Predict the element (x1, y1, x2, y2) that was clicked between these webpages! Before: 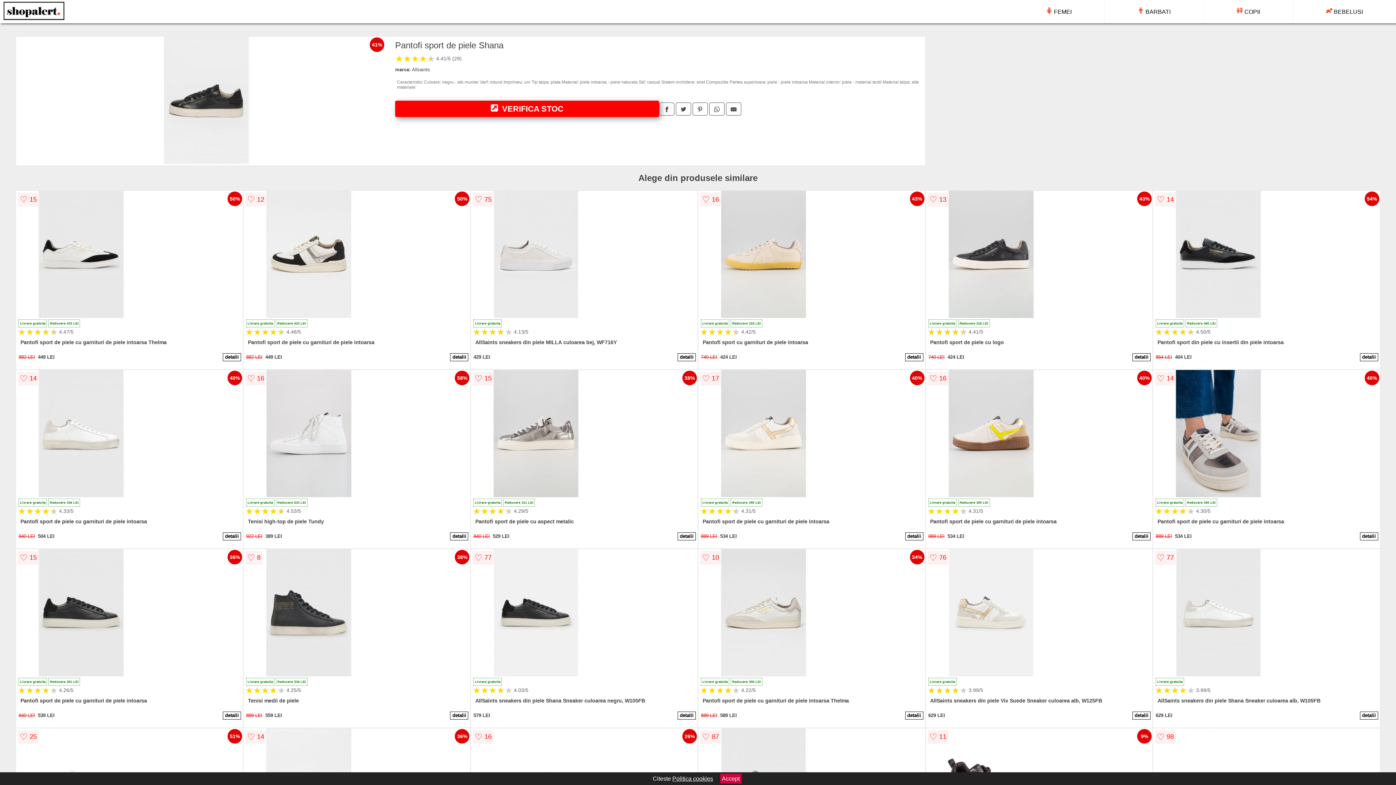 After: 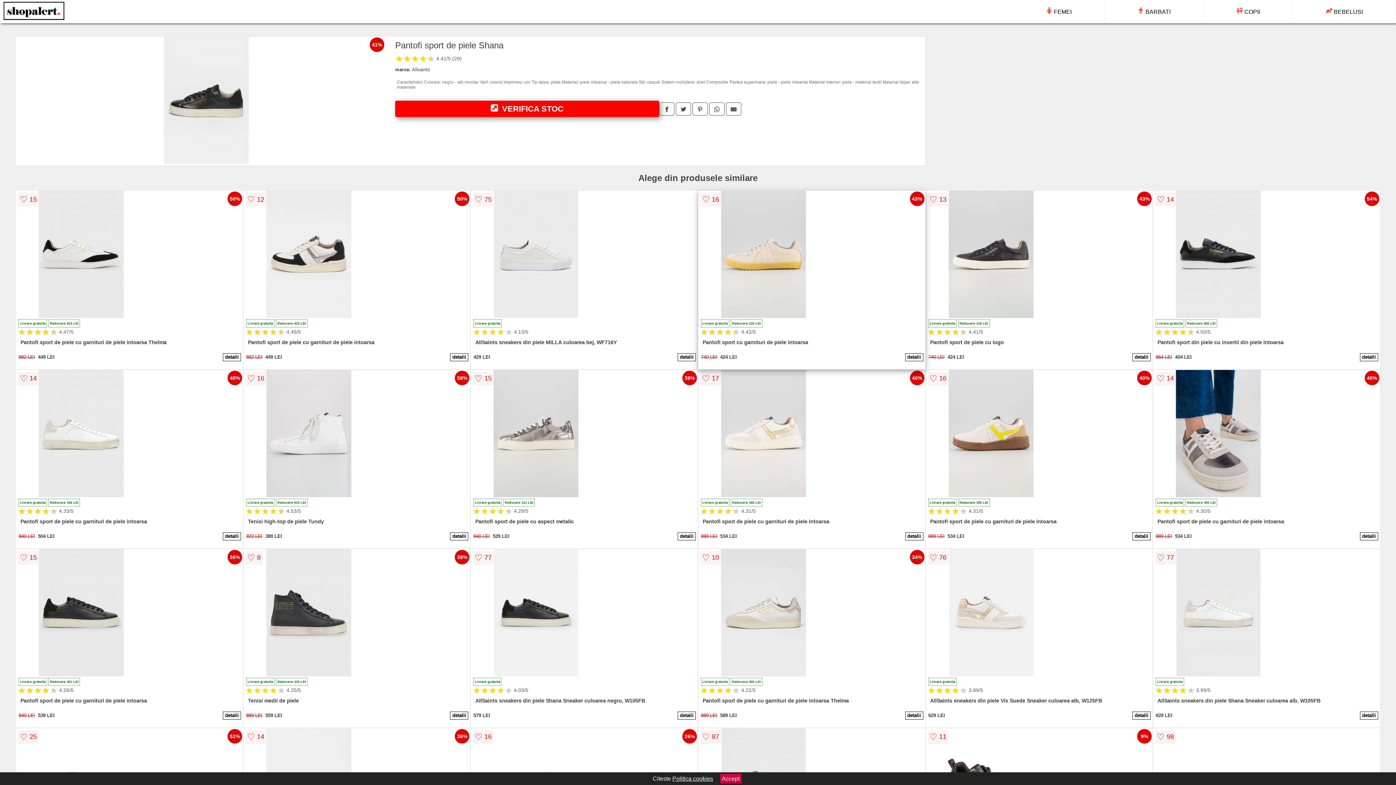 Action: bbox: (700, 190, 923, 319)